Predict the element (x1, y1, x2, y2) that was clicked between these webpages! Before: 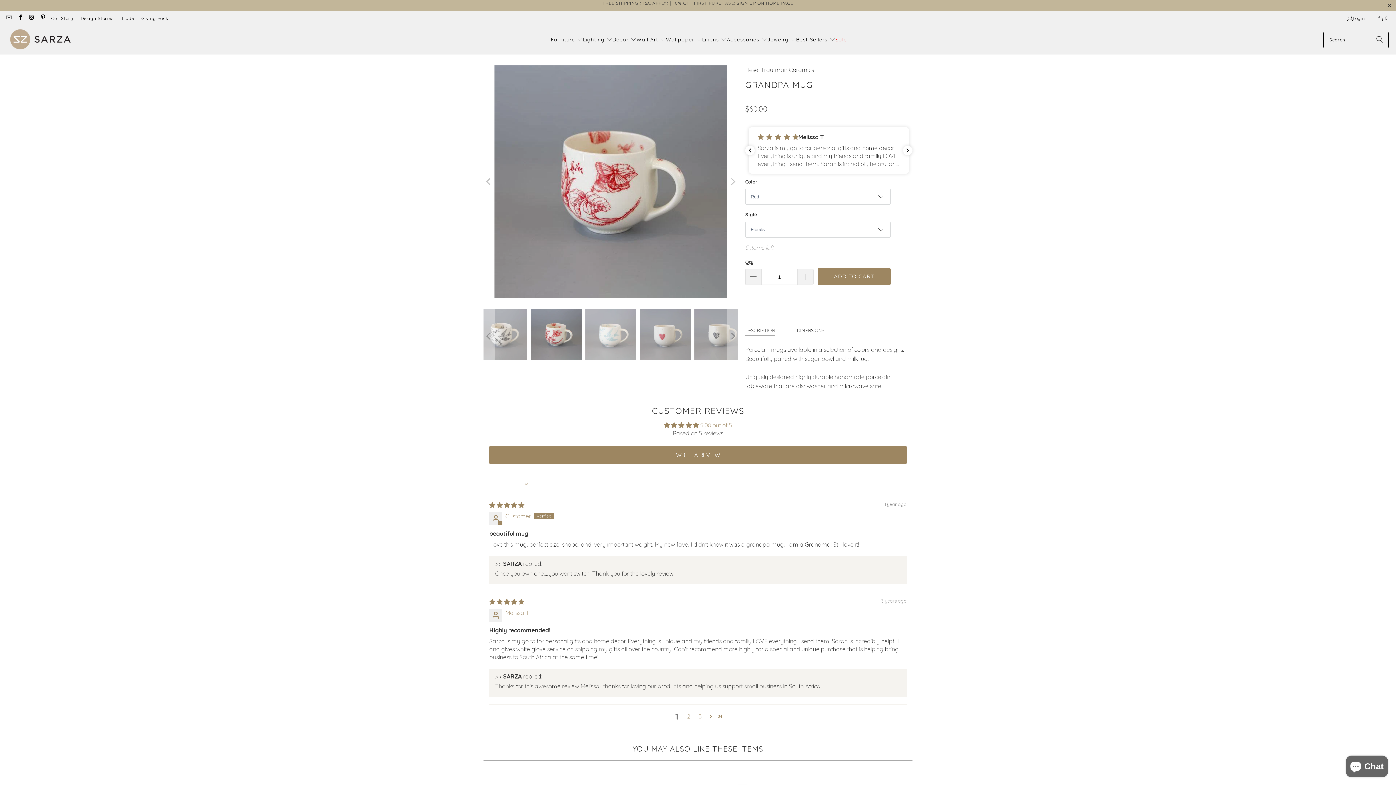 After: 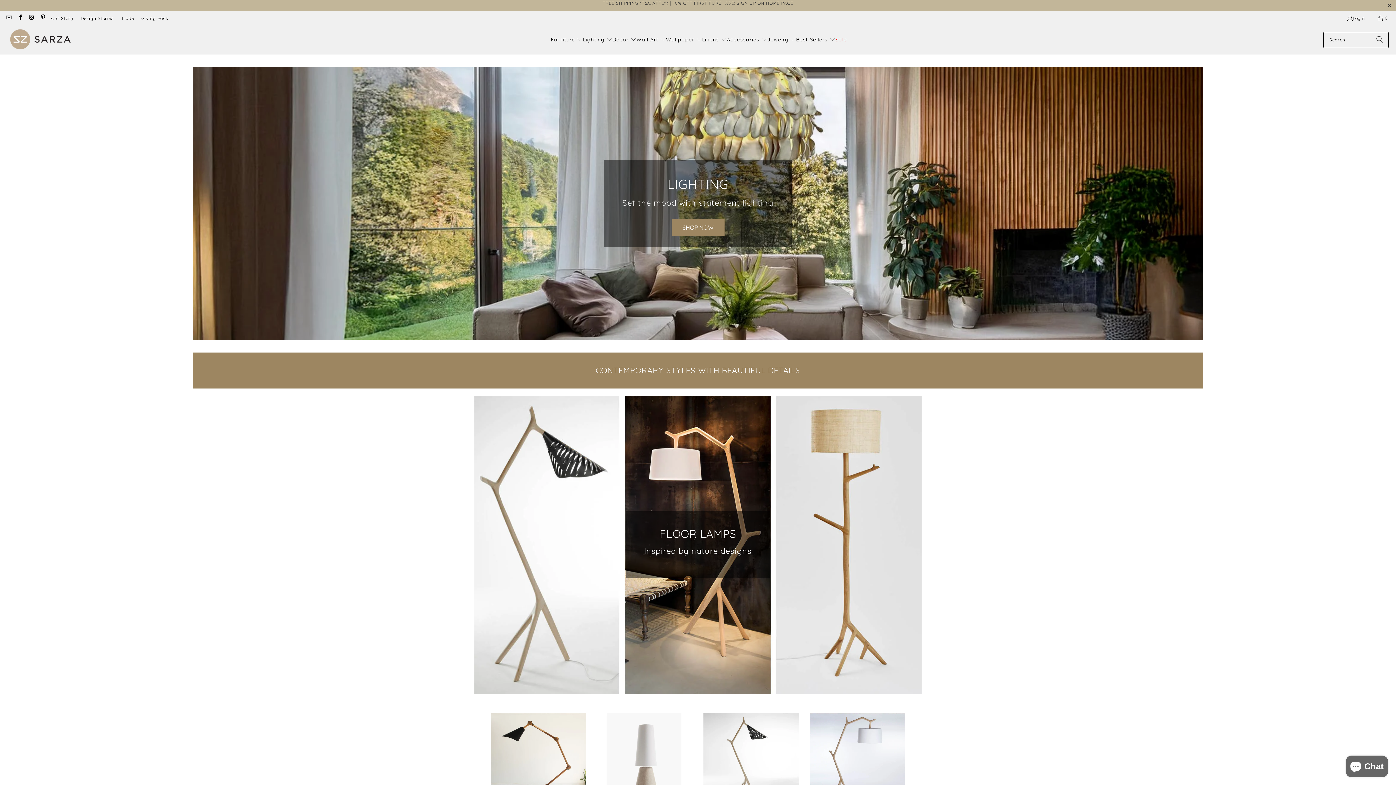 Action: label: Lighting  bbox: (583, 30, 612, 49)